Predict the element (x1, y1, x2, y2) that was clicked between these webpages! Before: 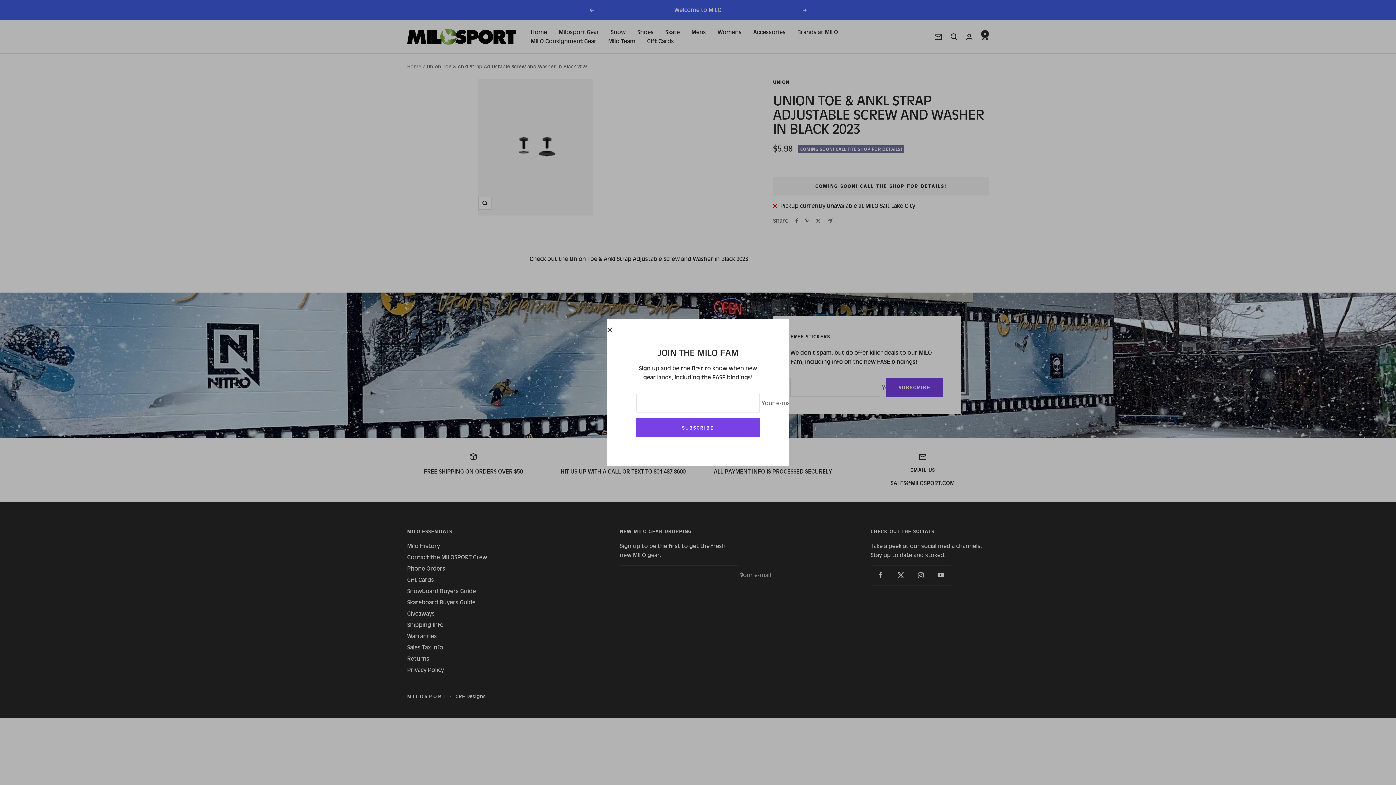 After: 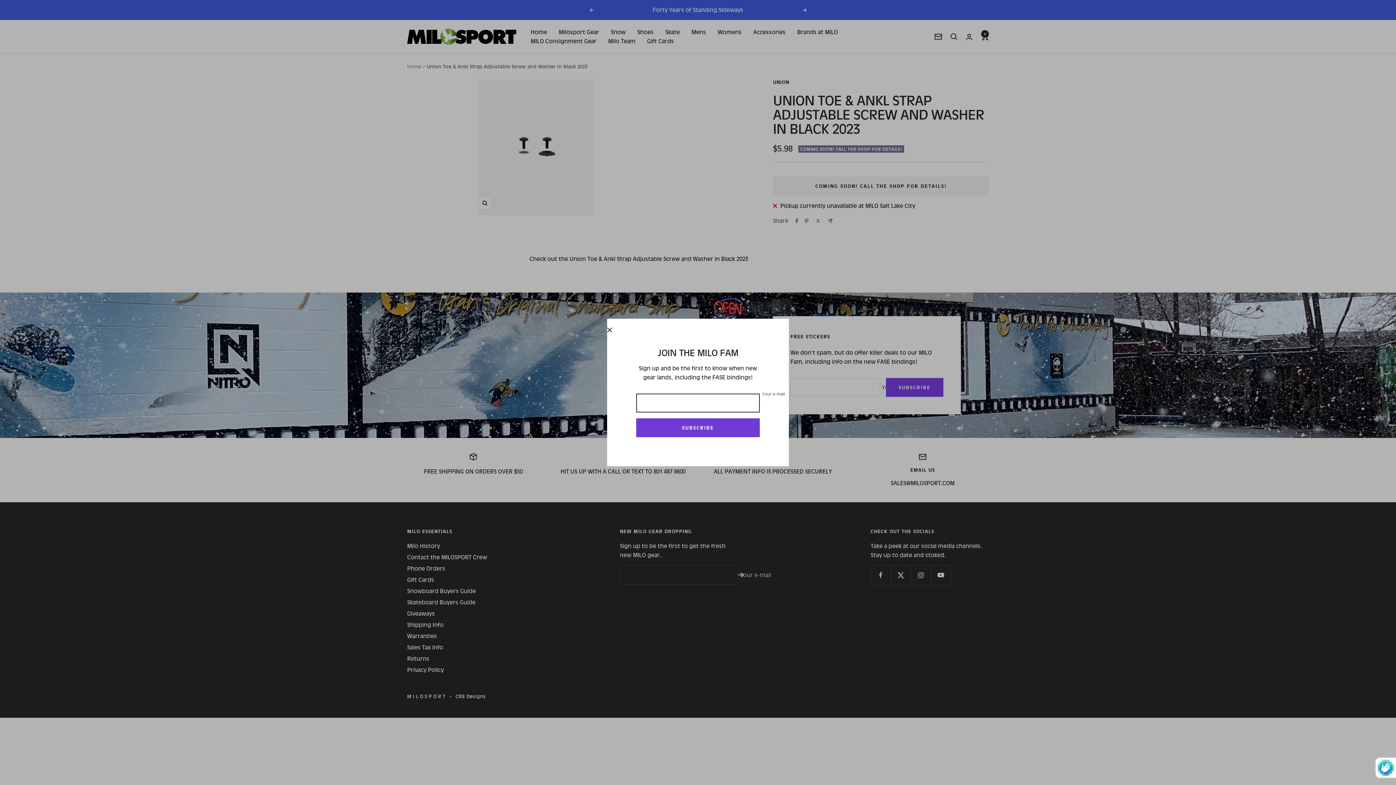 Action: bbox: (636, 418, 760, 437) label: SUBSCRIBE